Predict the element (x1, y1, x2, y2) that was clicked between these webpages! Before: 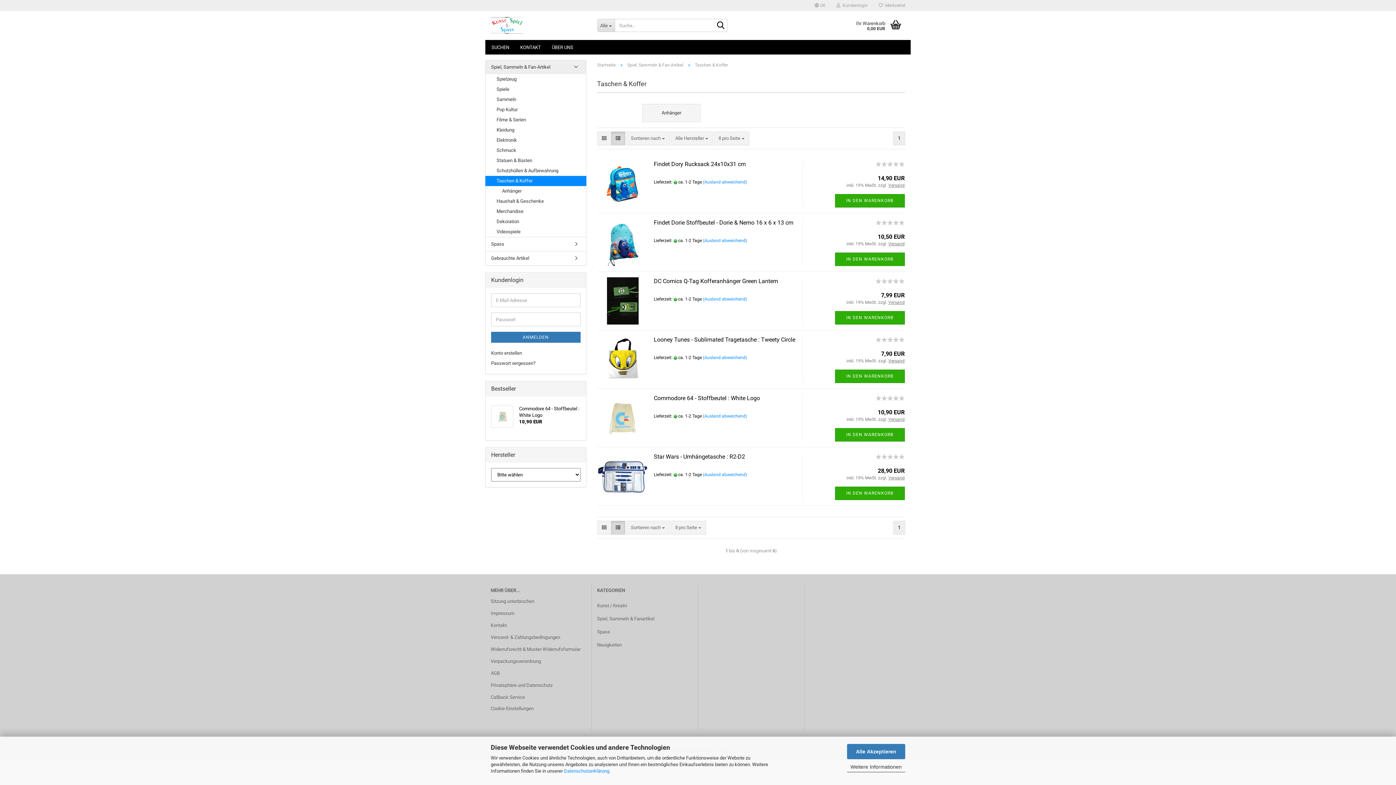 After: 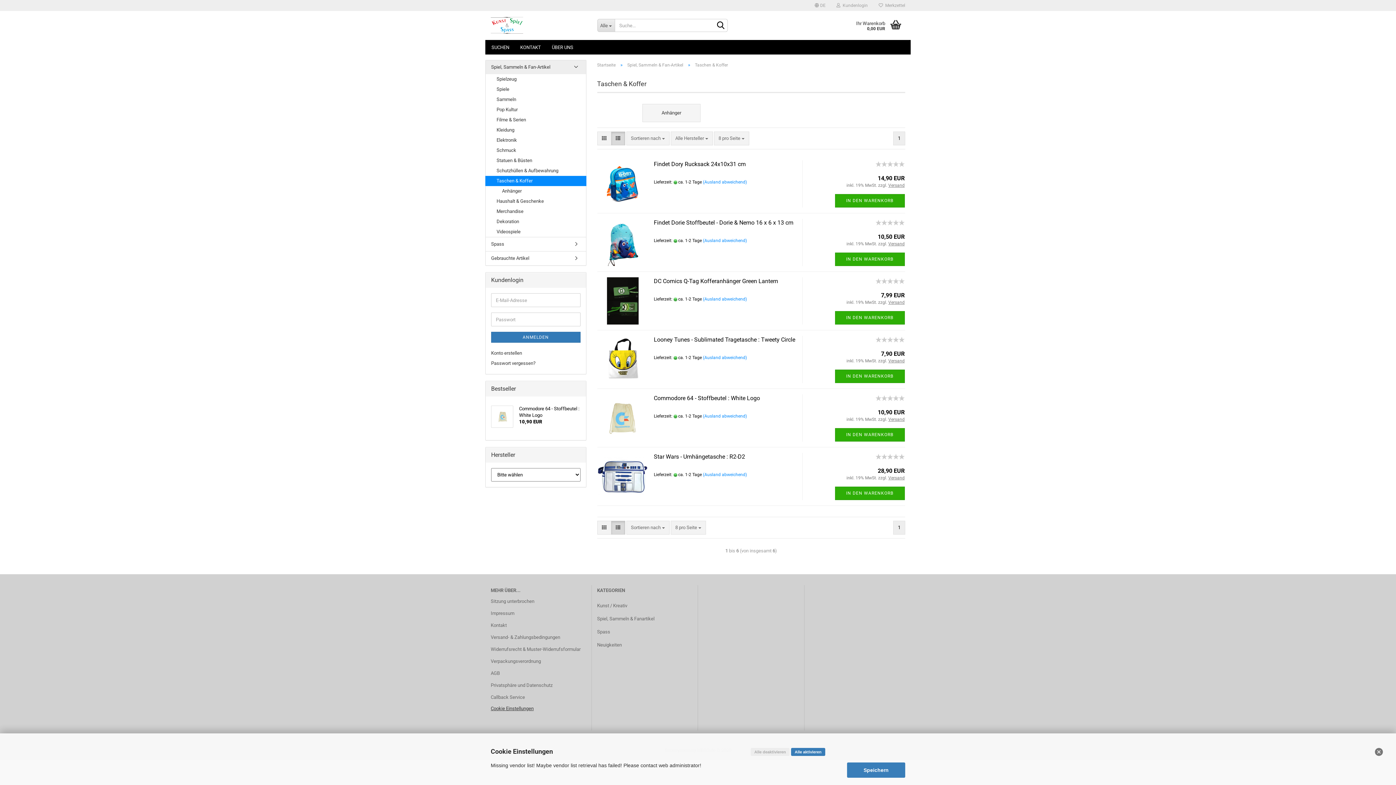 Action: label: Cookie Einstellungen bbox: (490, 703, 586, 714)